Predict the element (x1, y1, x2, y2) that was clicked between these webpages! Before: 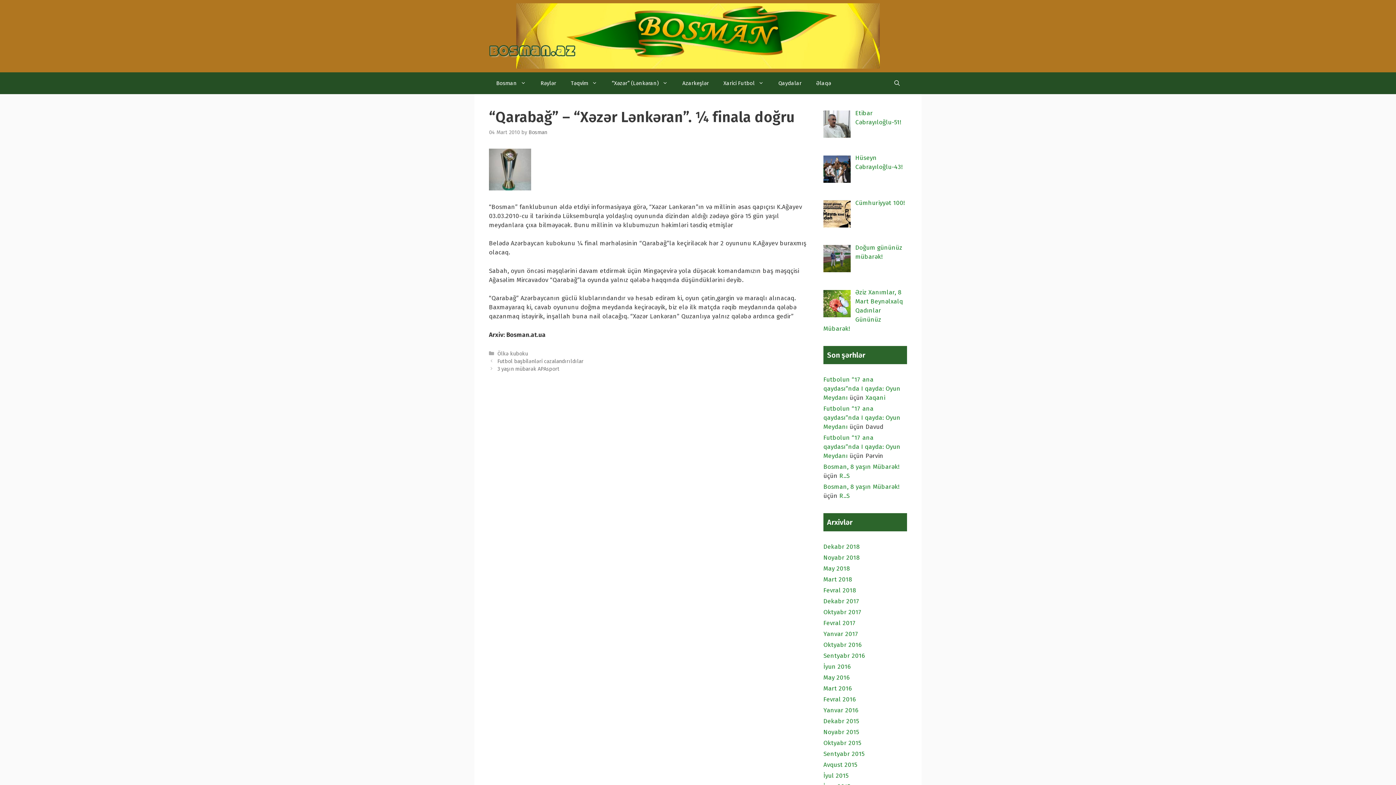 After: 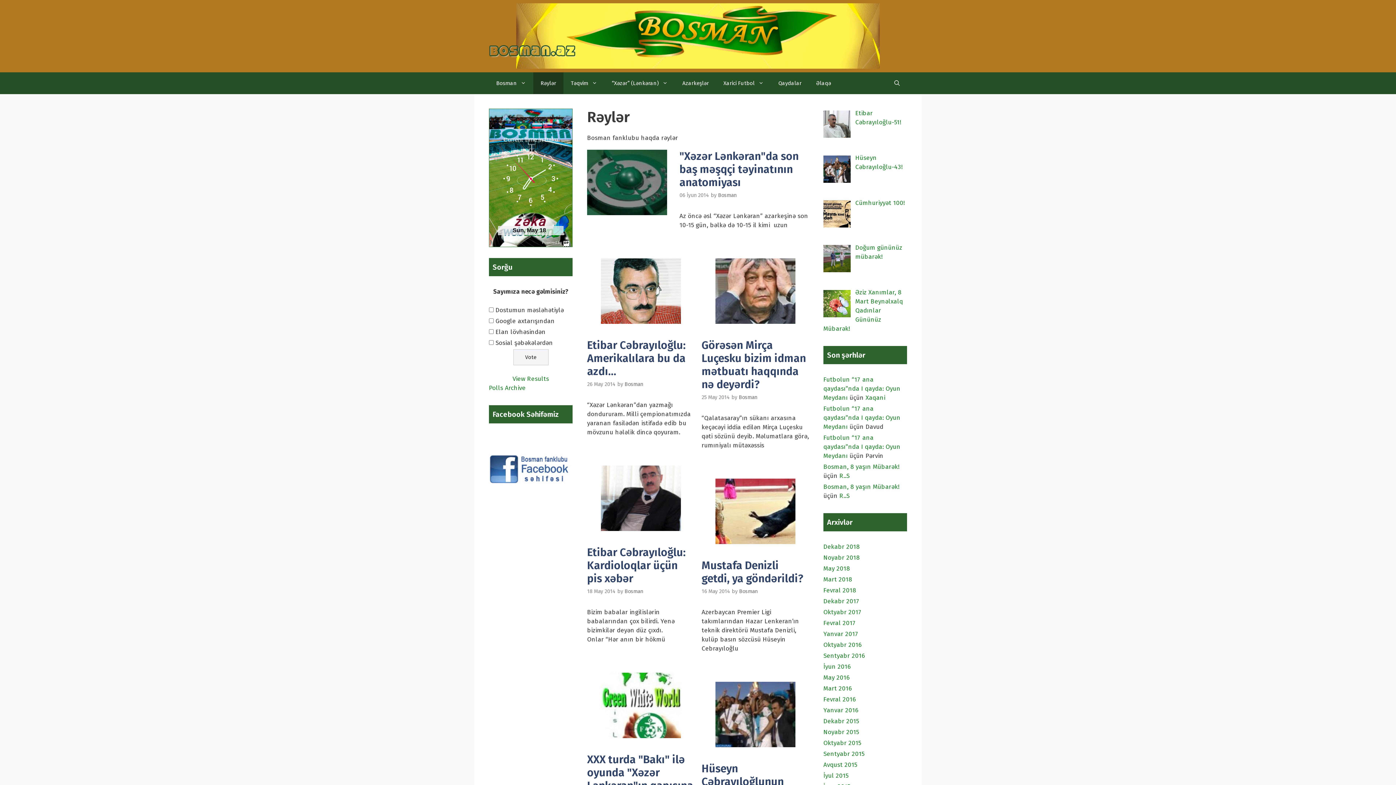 Action: bbox: (533, 72, 563, 94) label: Rəylər